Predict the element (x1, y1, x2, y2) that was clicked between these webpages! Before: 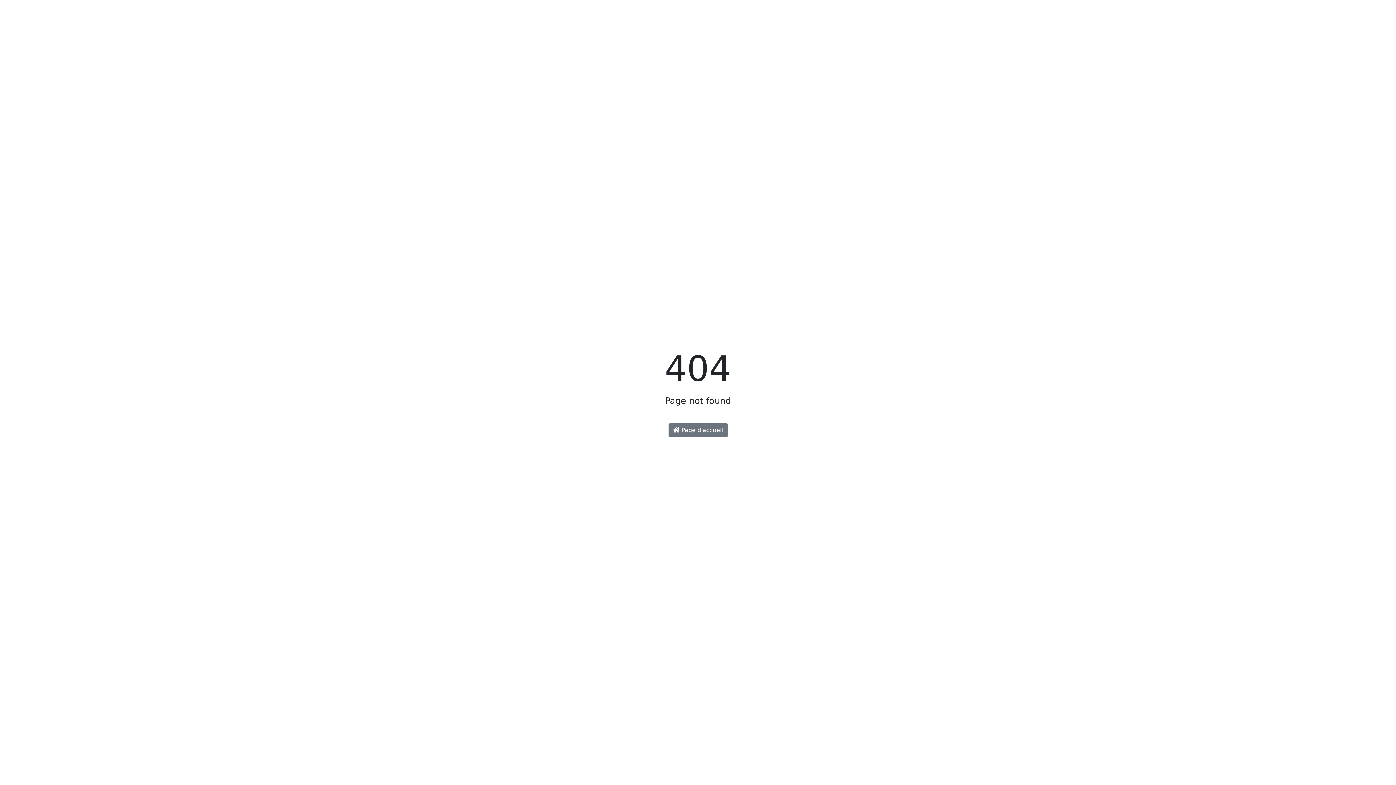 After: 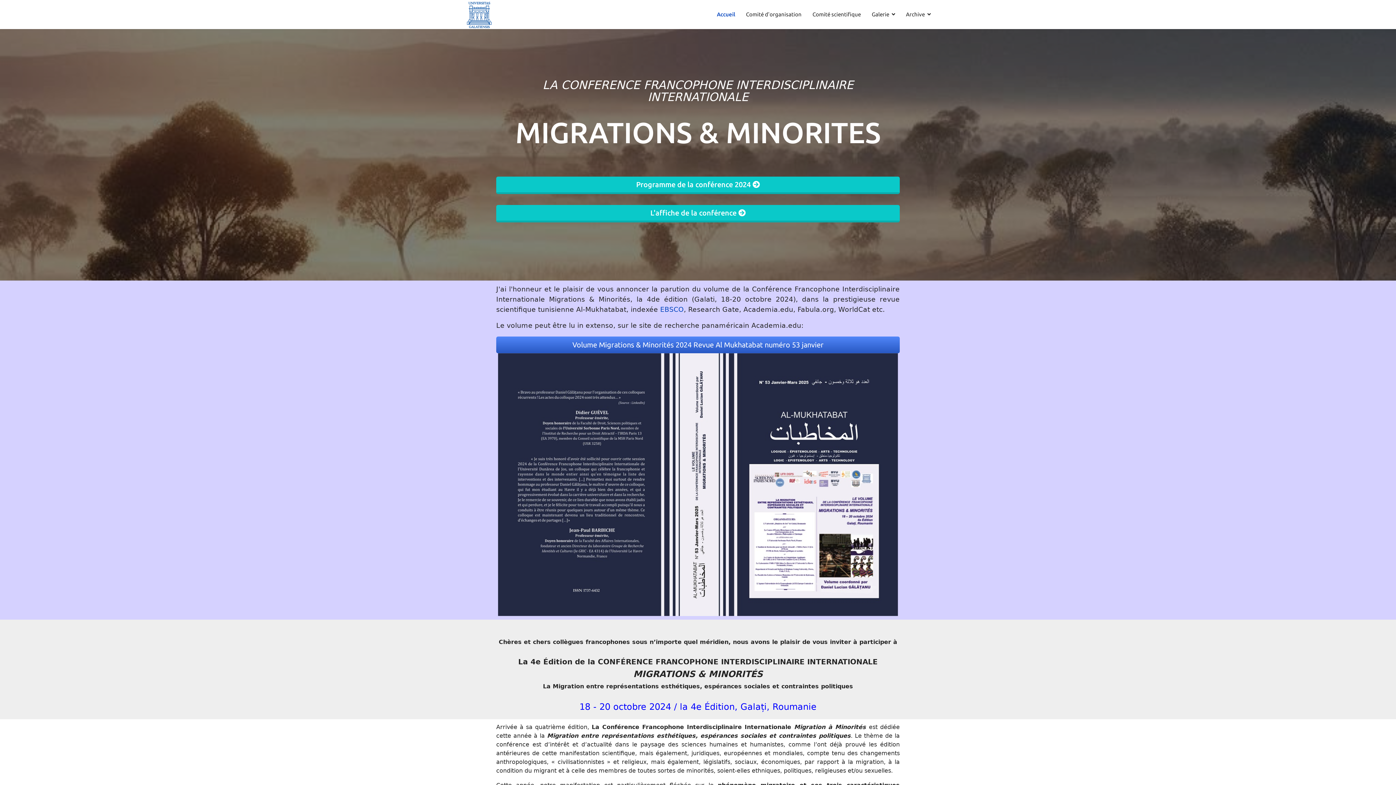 Action: bbox: (668, 423, 727, 437) label:  Page d'accueil